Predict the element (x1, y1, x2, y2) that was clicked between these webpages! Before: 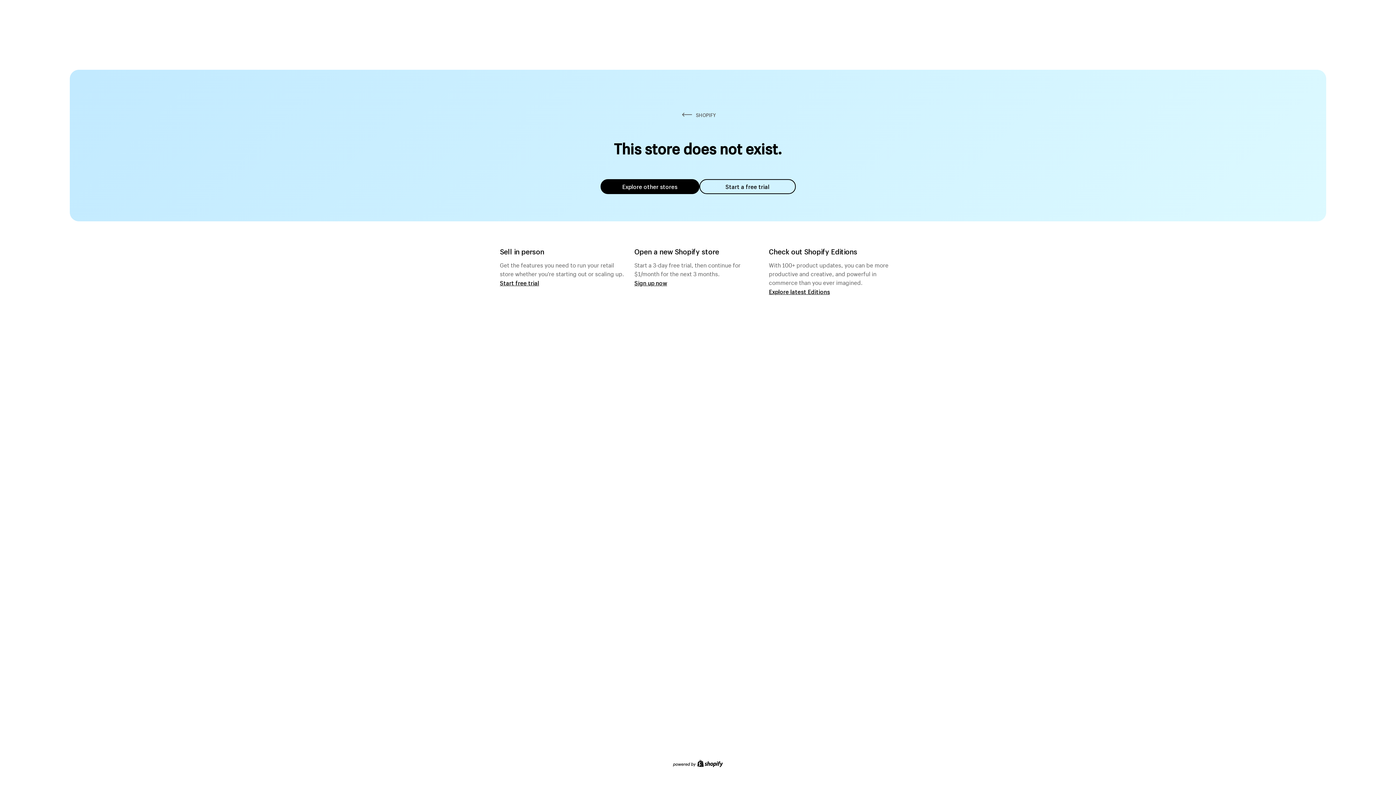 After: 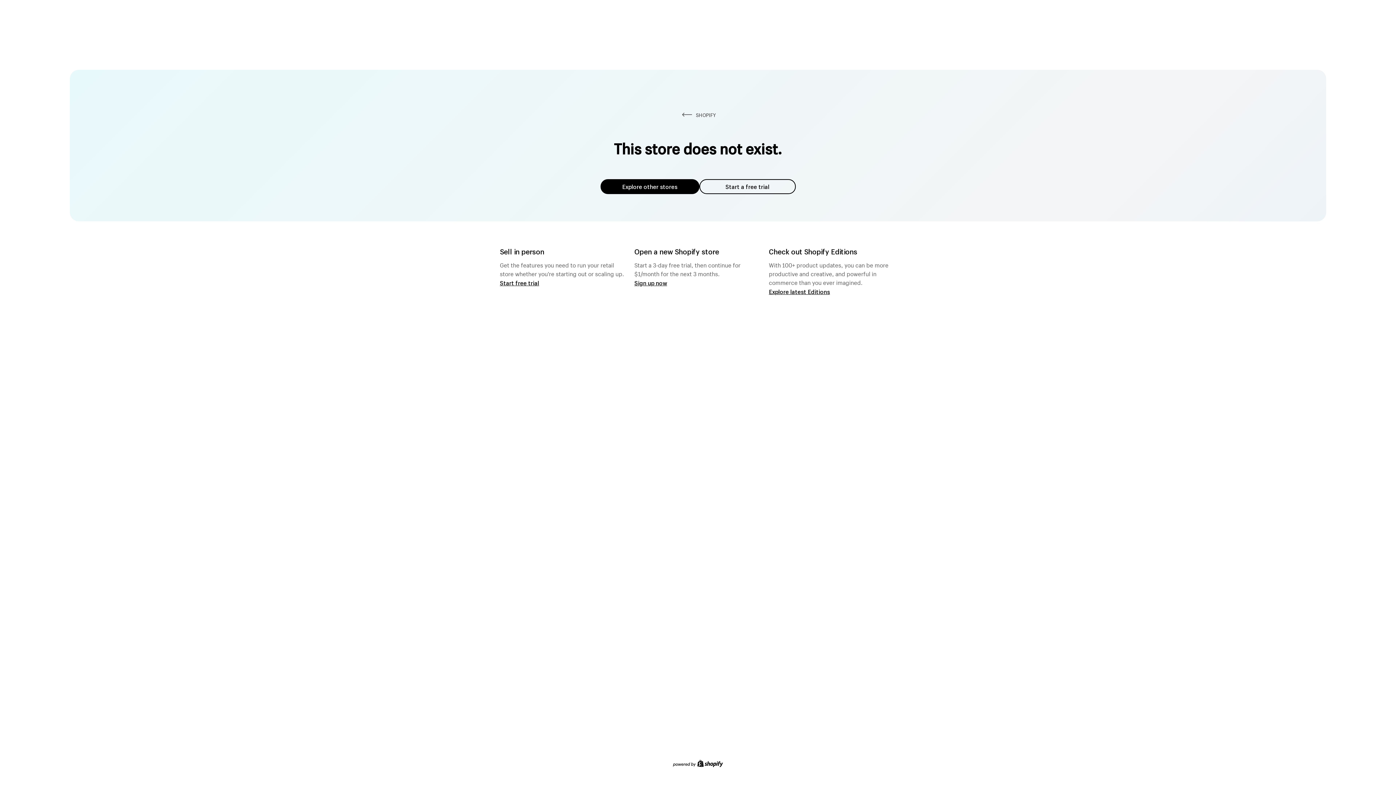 Action: label: Explore other stores bbox: (600, 179, 699, 194)